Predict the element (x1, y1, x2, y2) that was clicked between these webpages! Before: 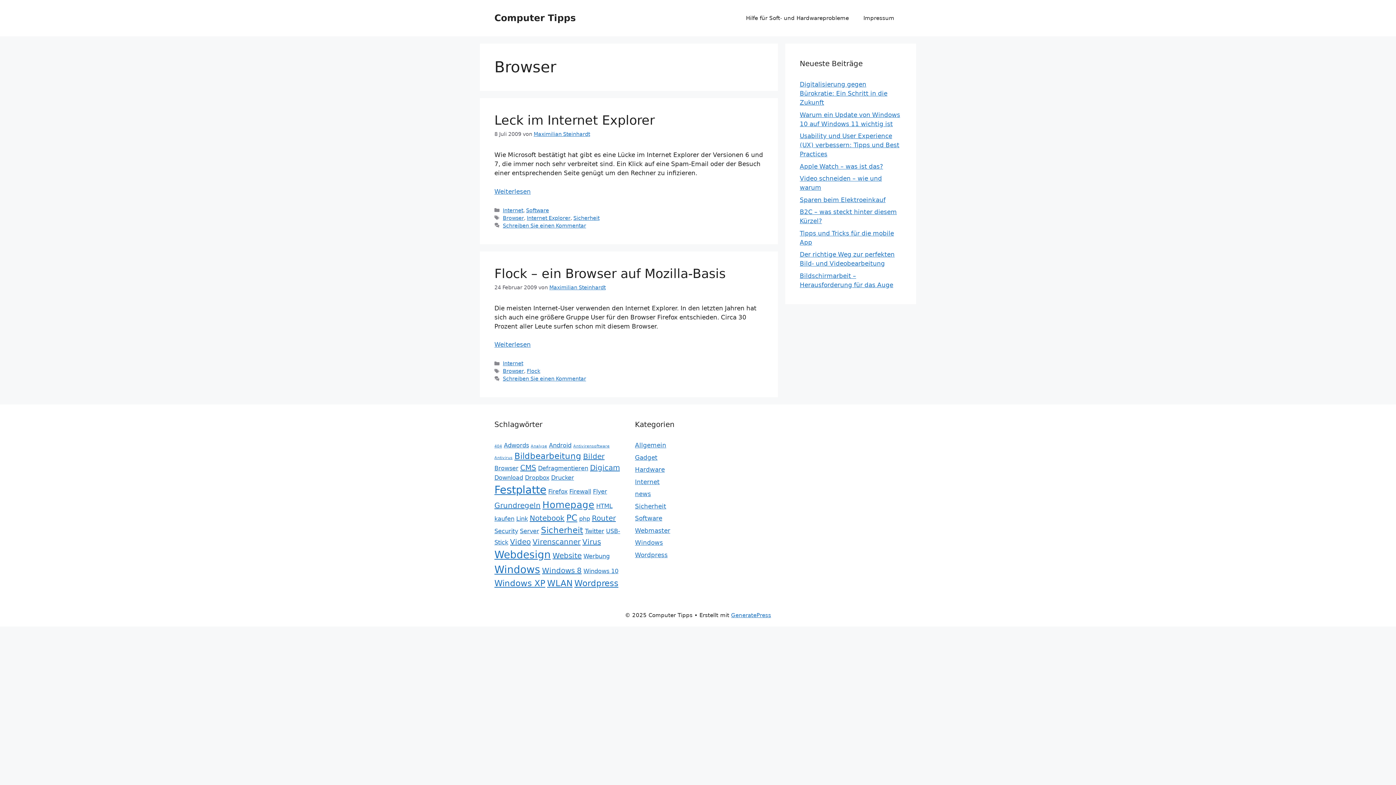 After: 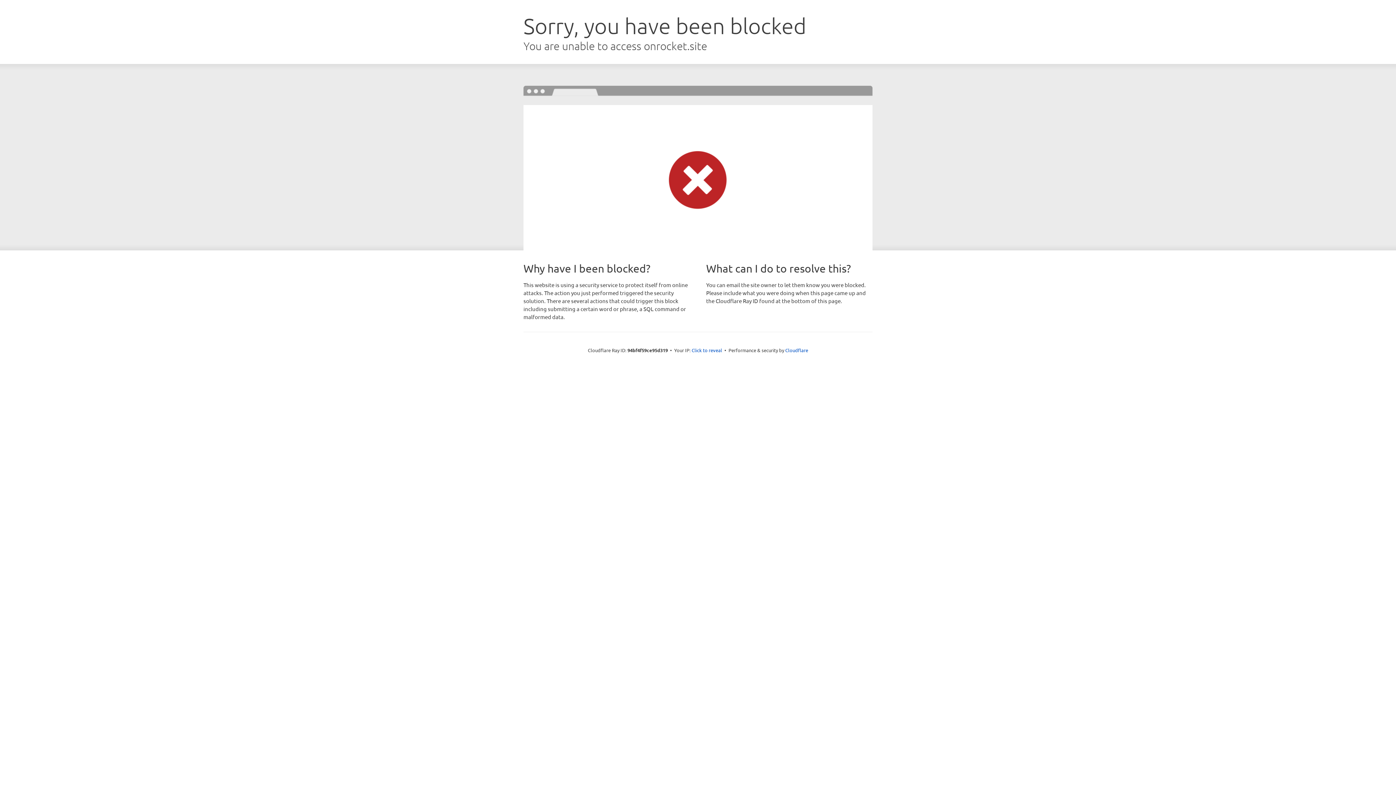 Action: bbox: (731, 612, 771, 618) label: GeneratePress